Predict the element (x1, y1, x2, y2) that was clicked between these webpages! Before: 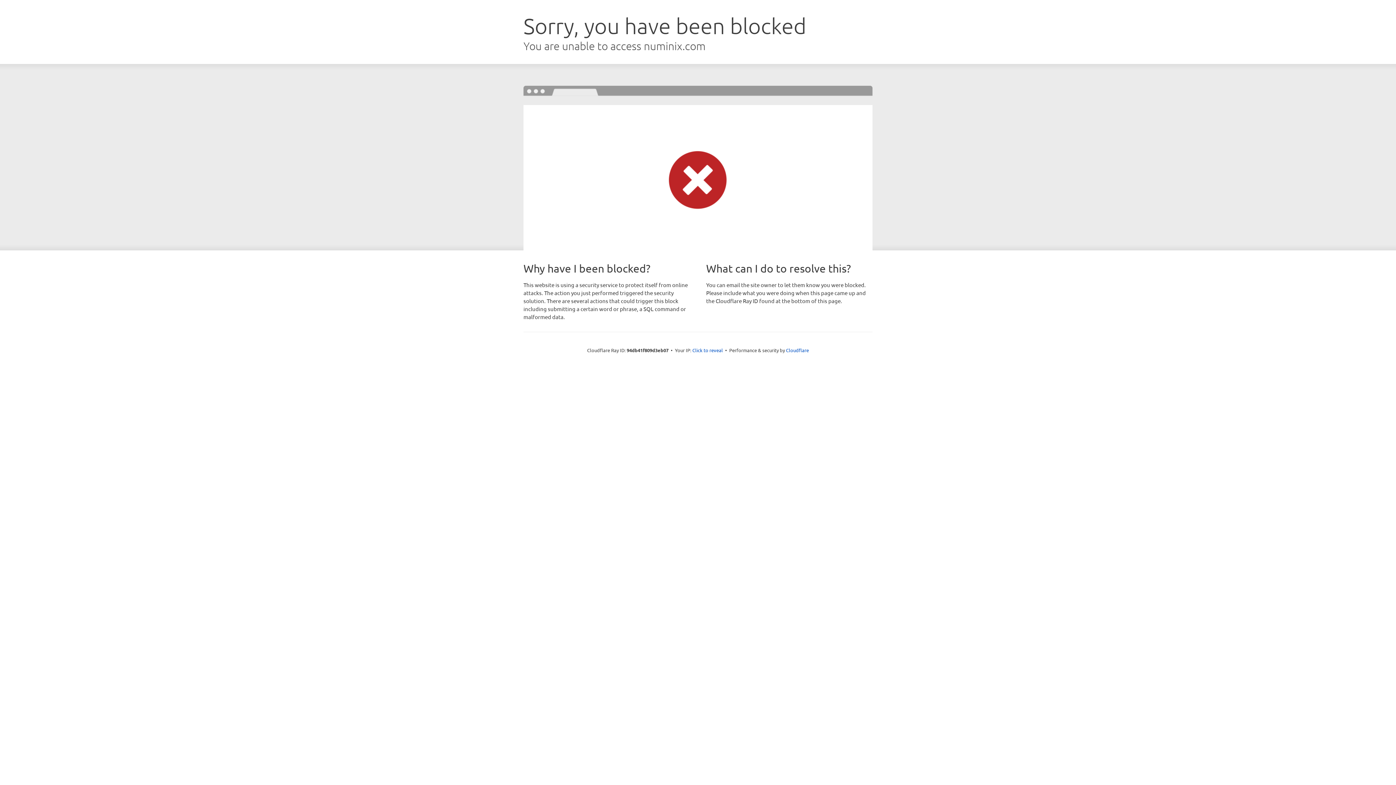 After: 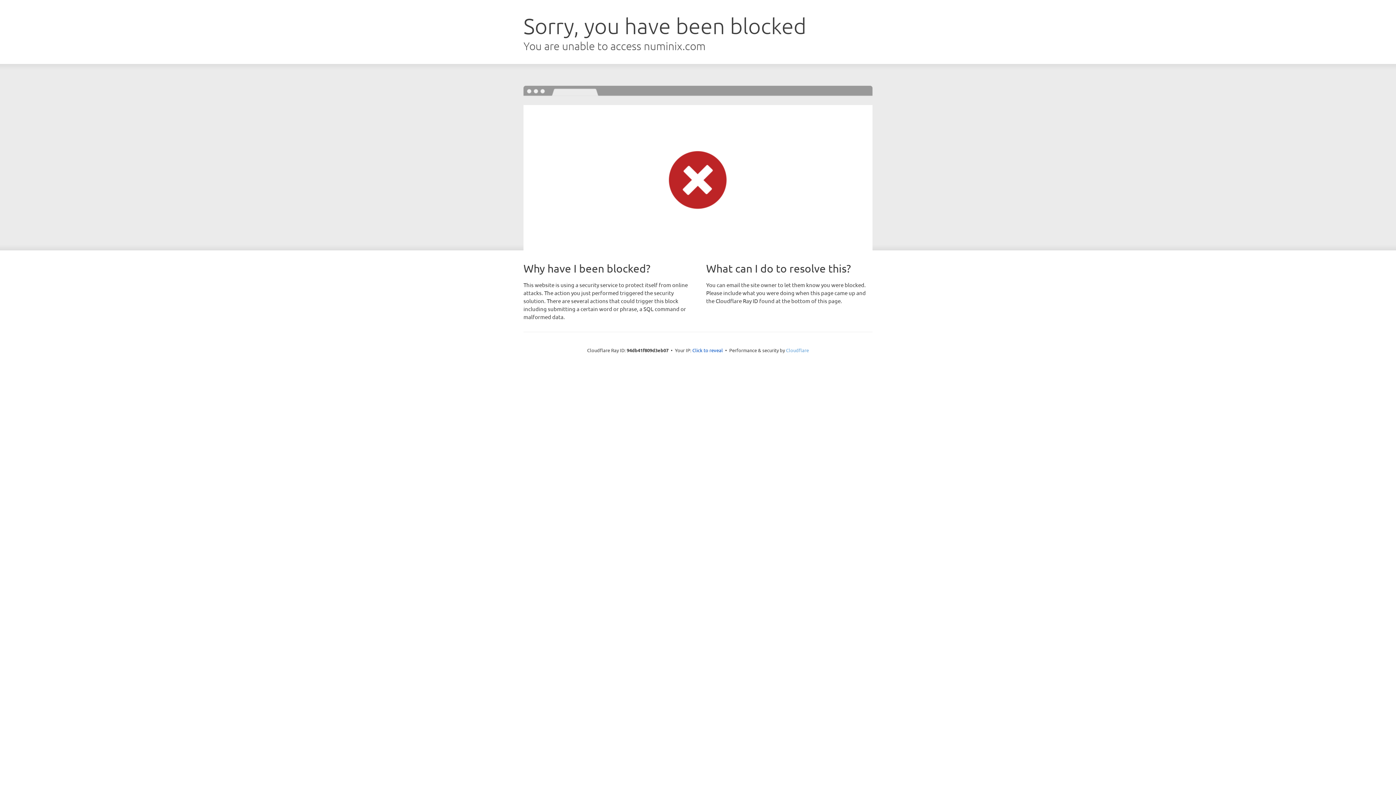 Action: bbox: (786, 347, 809, 353) label: Cloudflare